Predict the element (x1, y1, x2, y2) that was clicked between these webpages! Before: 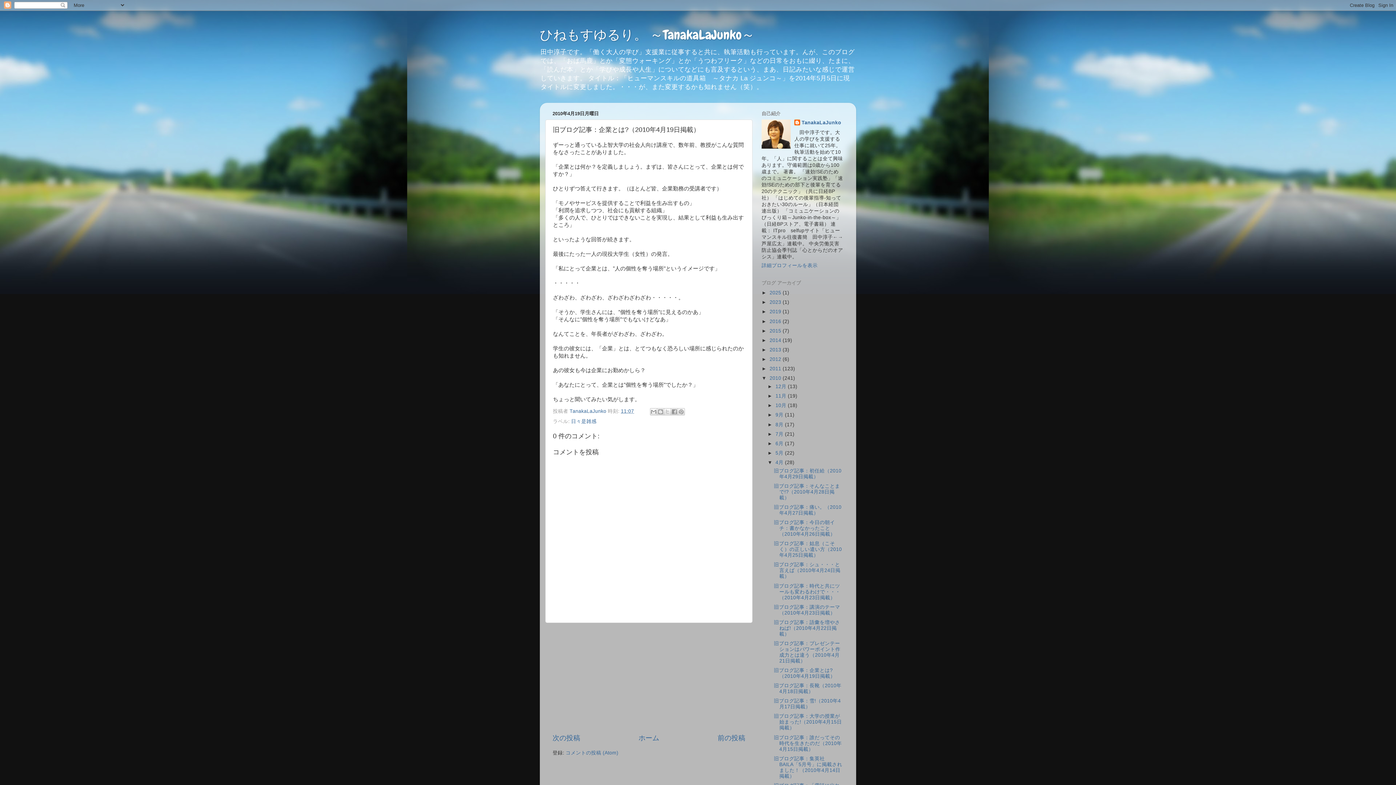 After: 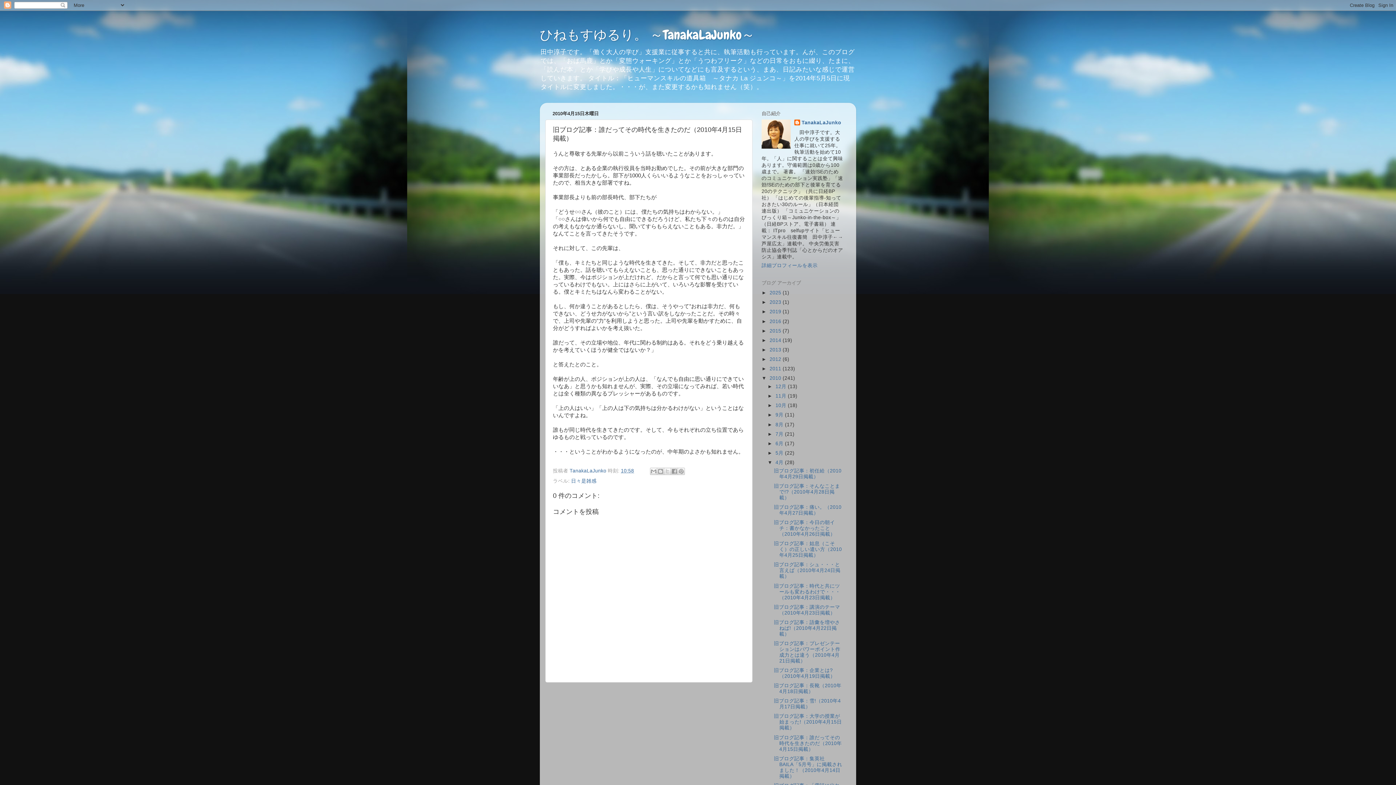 Action: label: 旧ブログ記事：誰だってその時代を生きたのだ（2010年4月15日掲載） bbox: (774, 735, 842, 752)